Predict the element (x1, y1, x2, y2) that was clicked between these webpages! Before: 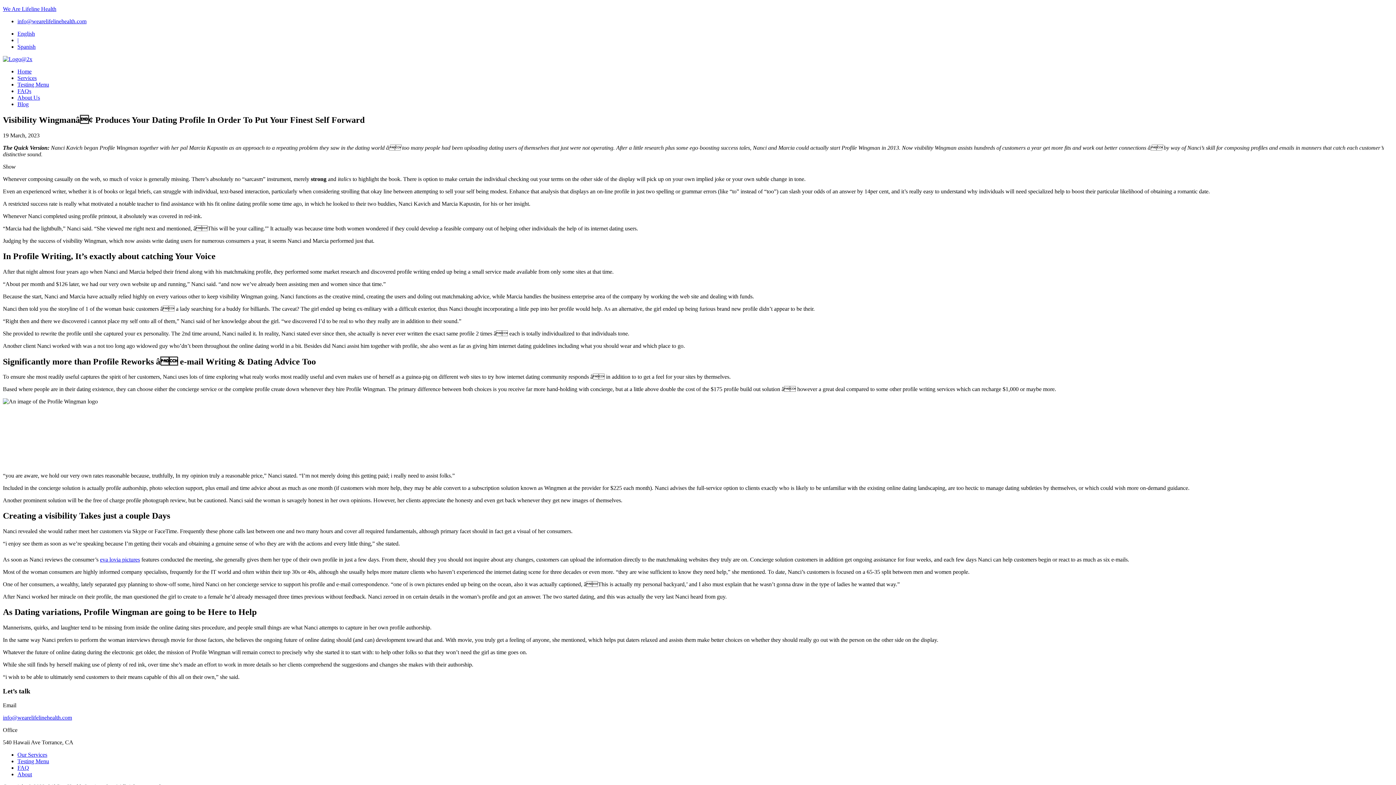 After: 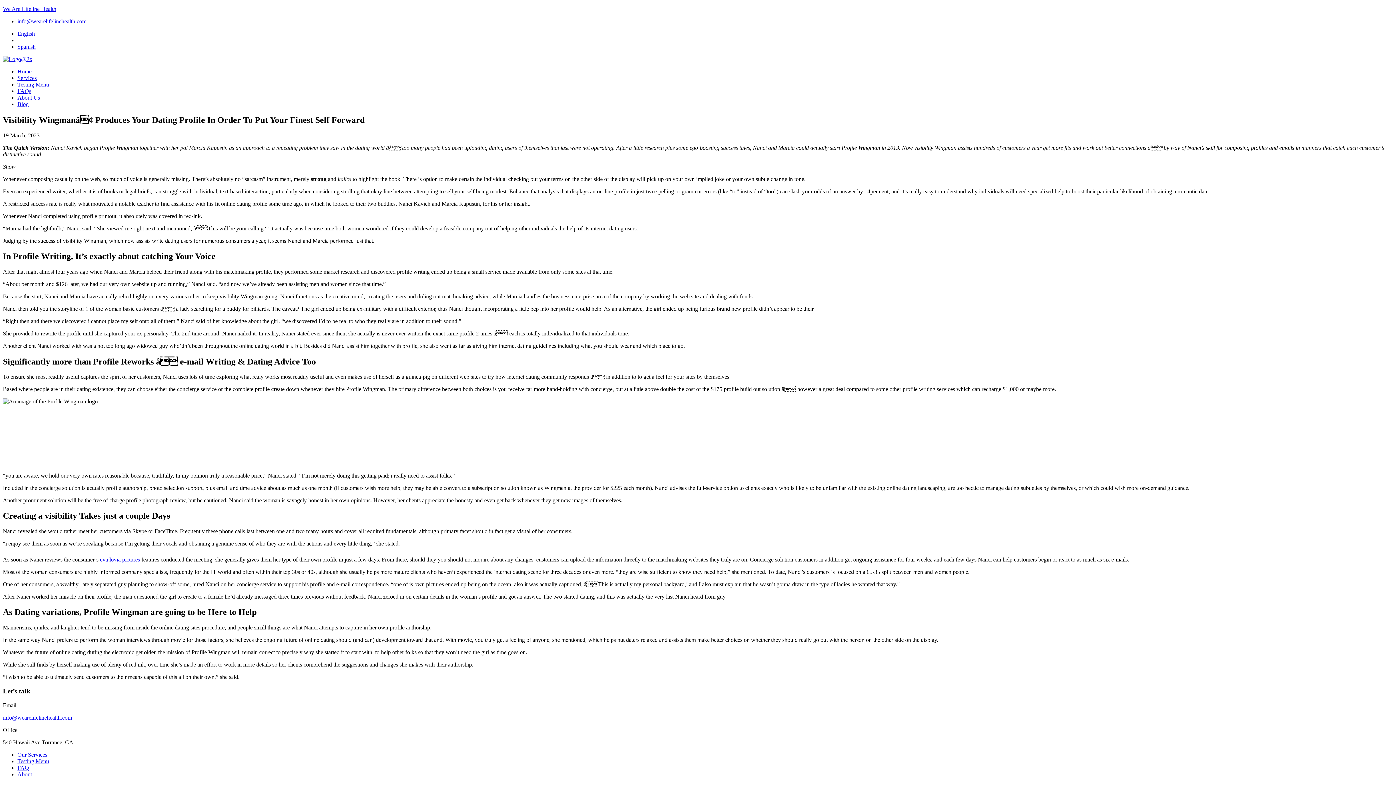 Action: bbox: (17, 37, 18, 43) label: |